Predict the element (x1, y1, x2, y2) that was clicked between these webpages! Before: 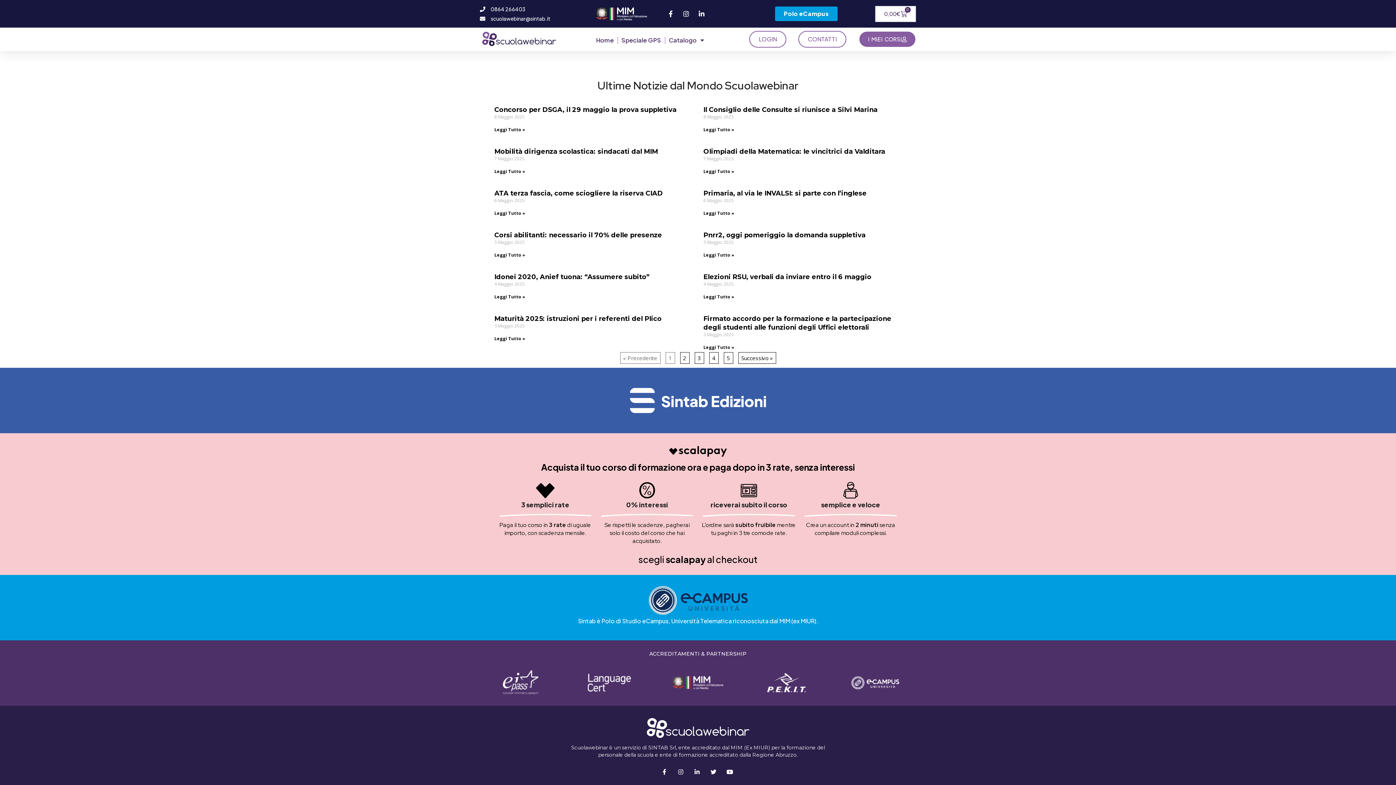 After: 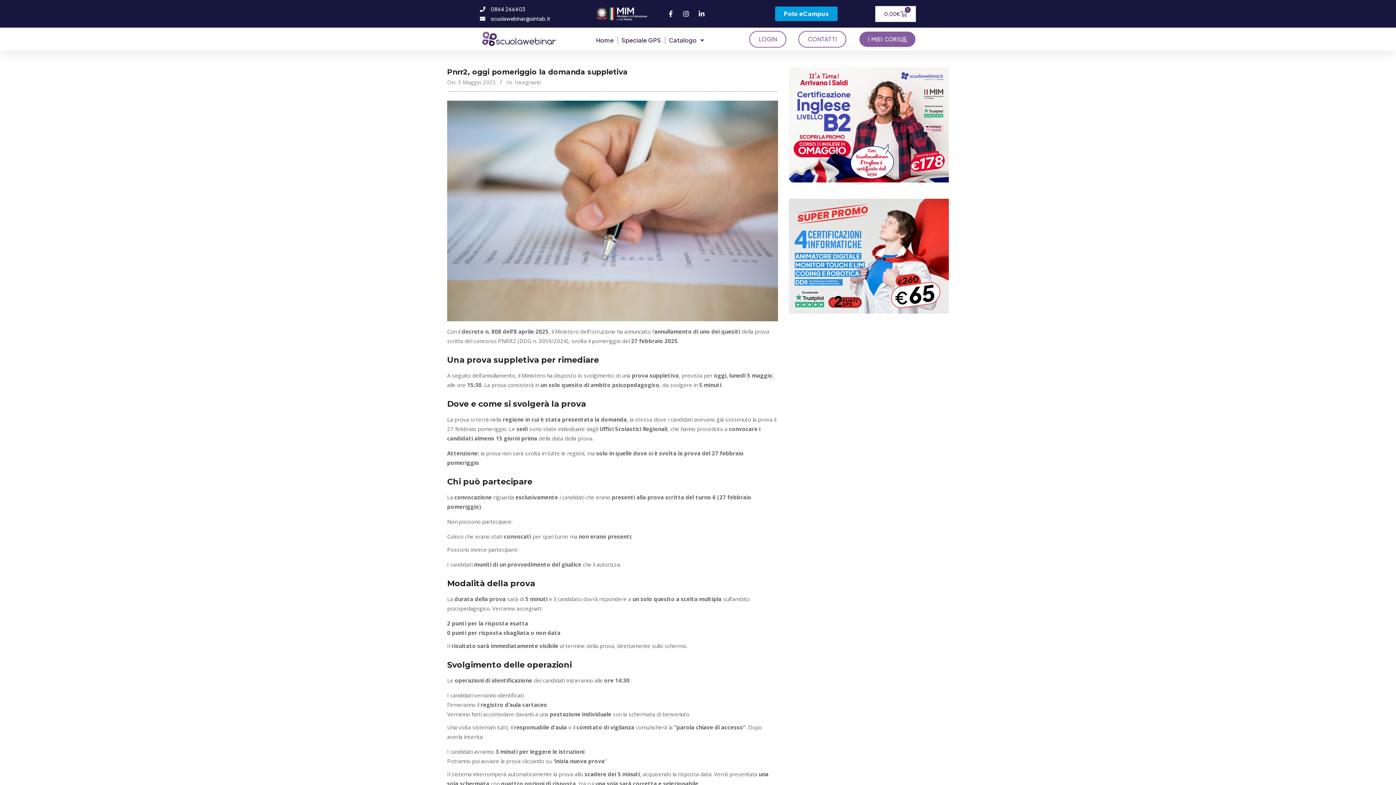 Action: label: Pnrr2, oggi pomeriggio la domanda suppletiva bbox: (703, 231, 865, 239)